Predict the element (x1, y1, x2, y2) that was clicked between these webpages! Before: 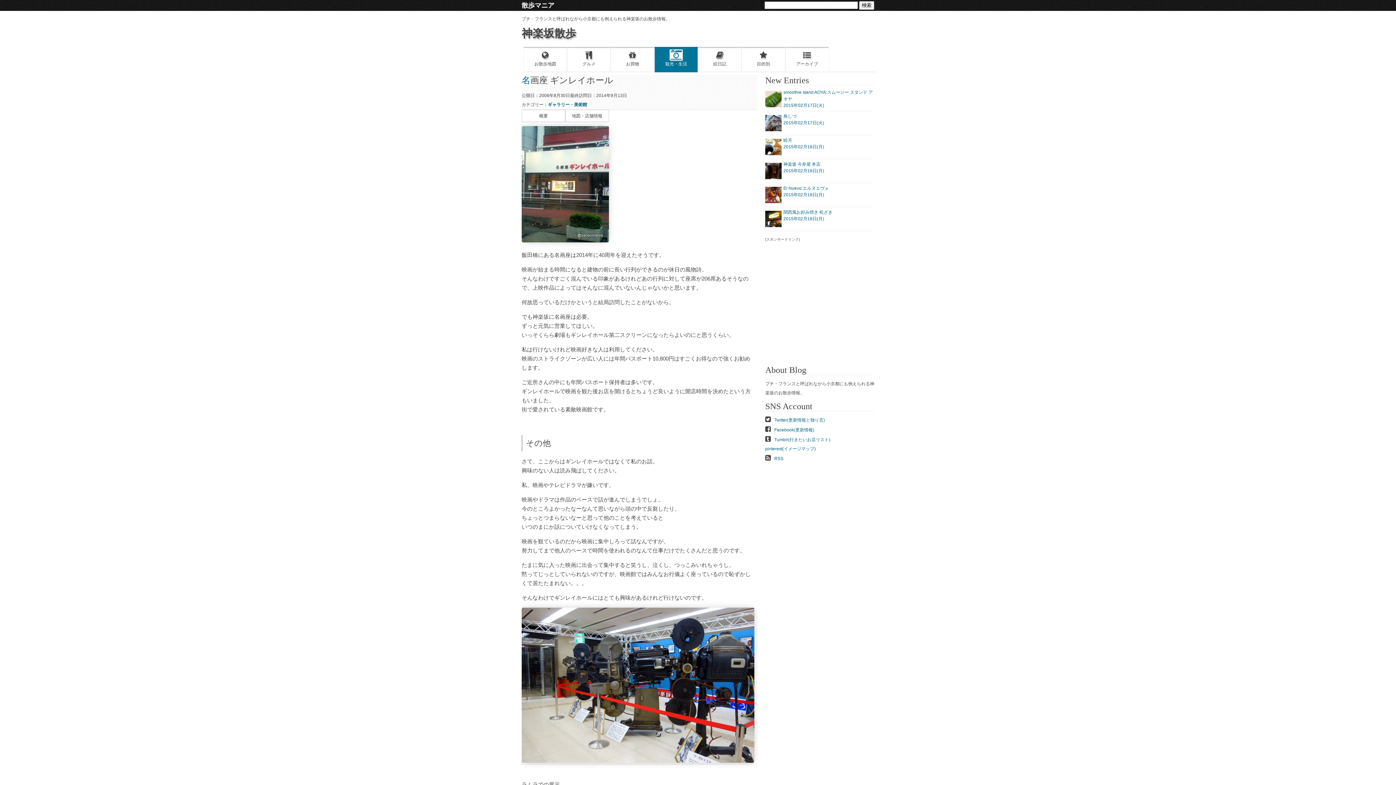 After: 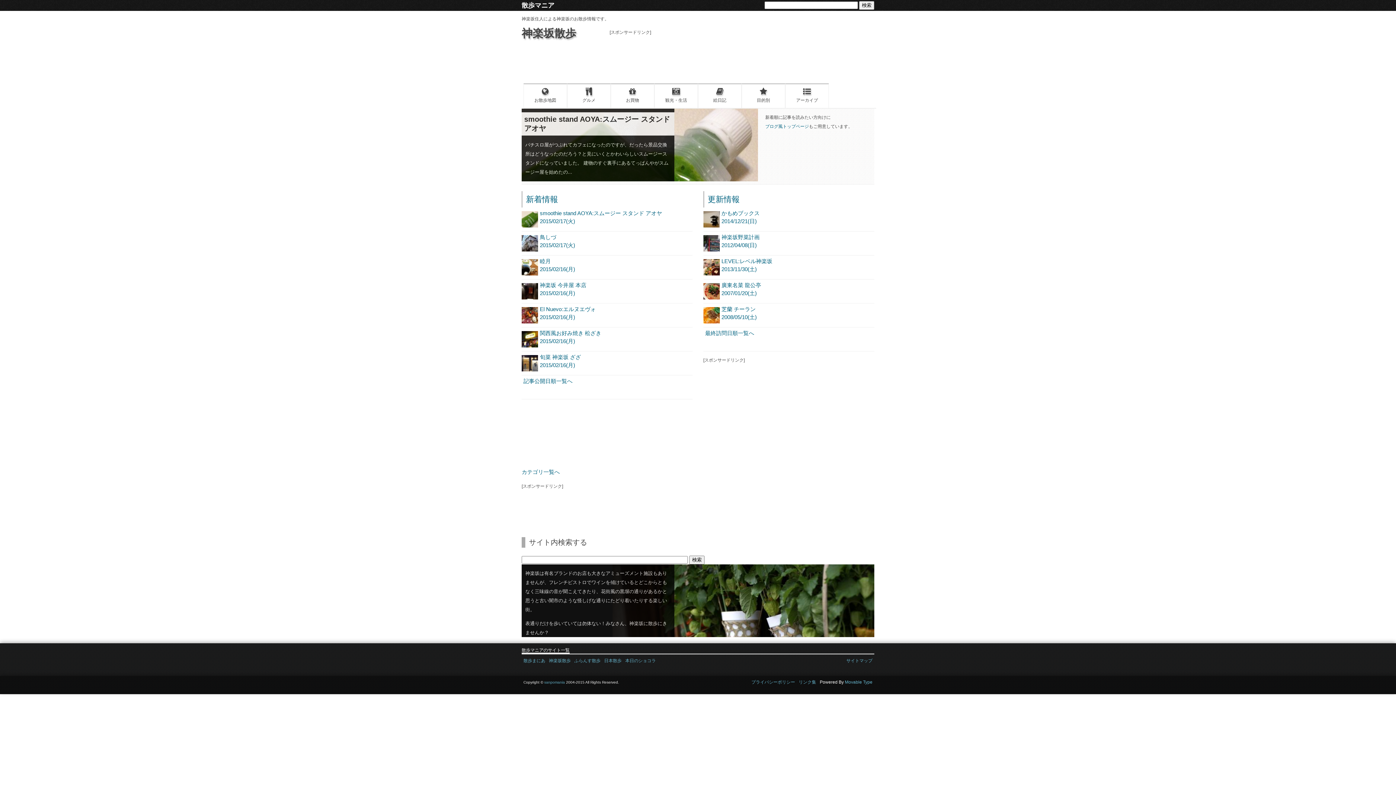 Action: label: 神楽坂散歩 bbox: (521, 27, 576, 39)